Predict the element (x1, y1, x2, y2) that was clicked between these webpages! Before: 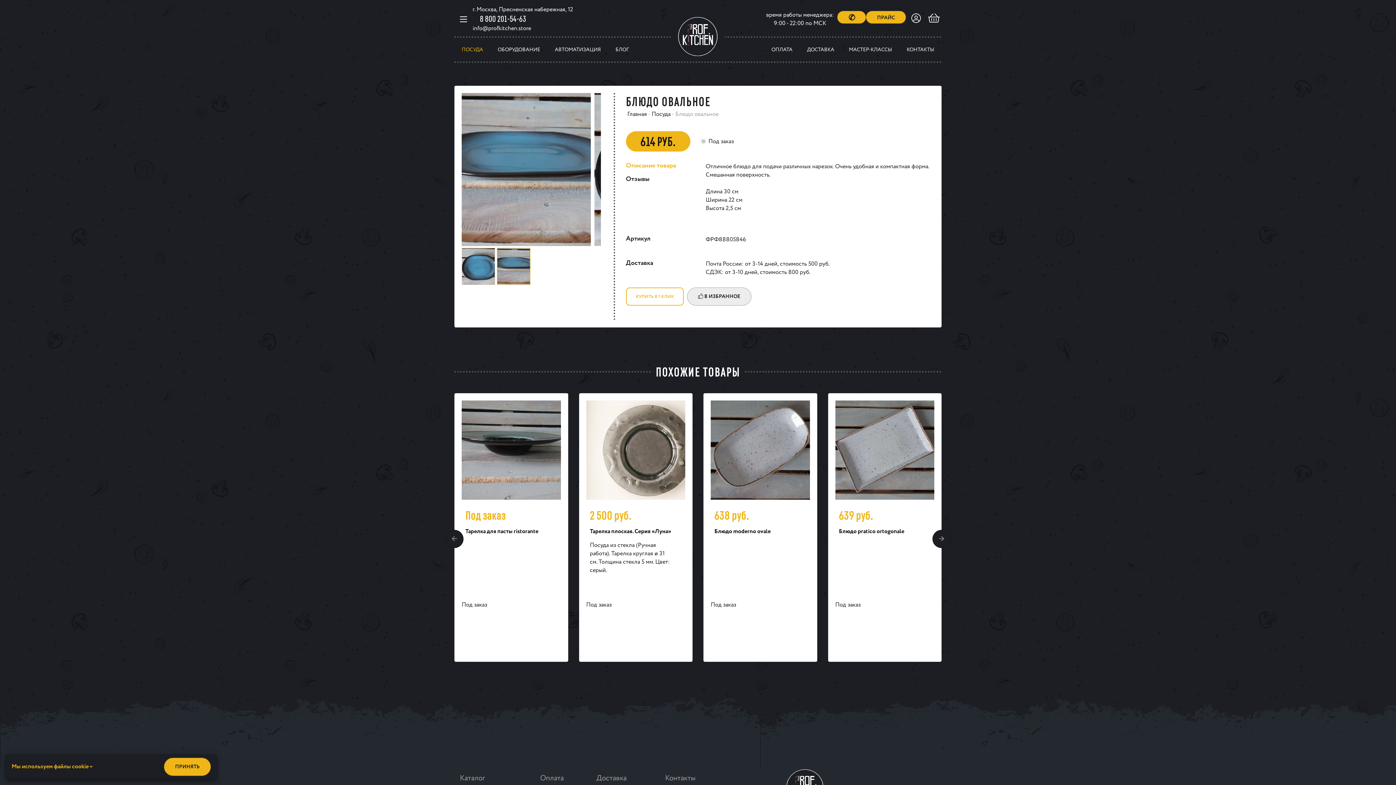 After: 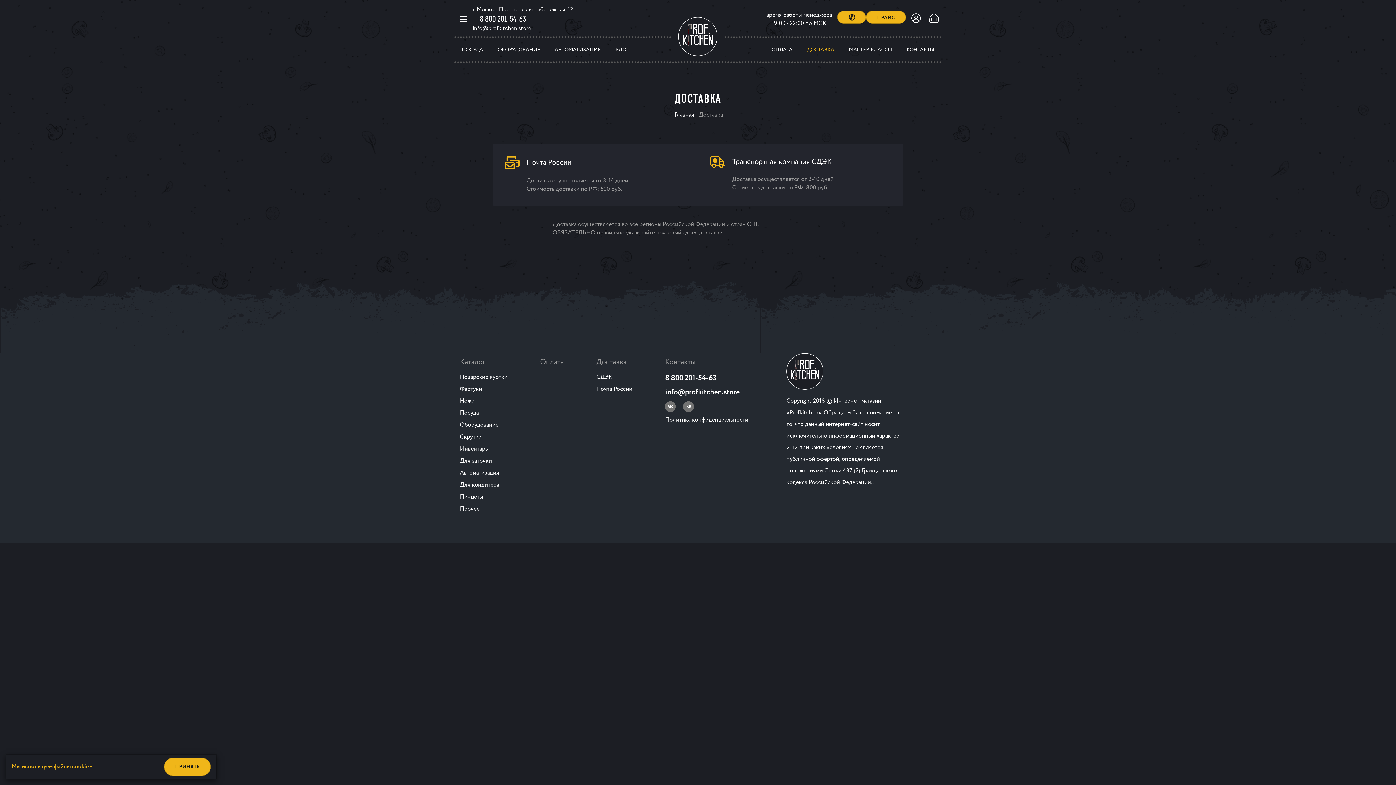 Action: label: ДОСТАВКА bbox: (800, 43, 841, 56)